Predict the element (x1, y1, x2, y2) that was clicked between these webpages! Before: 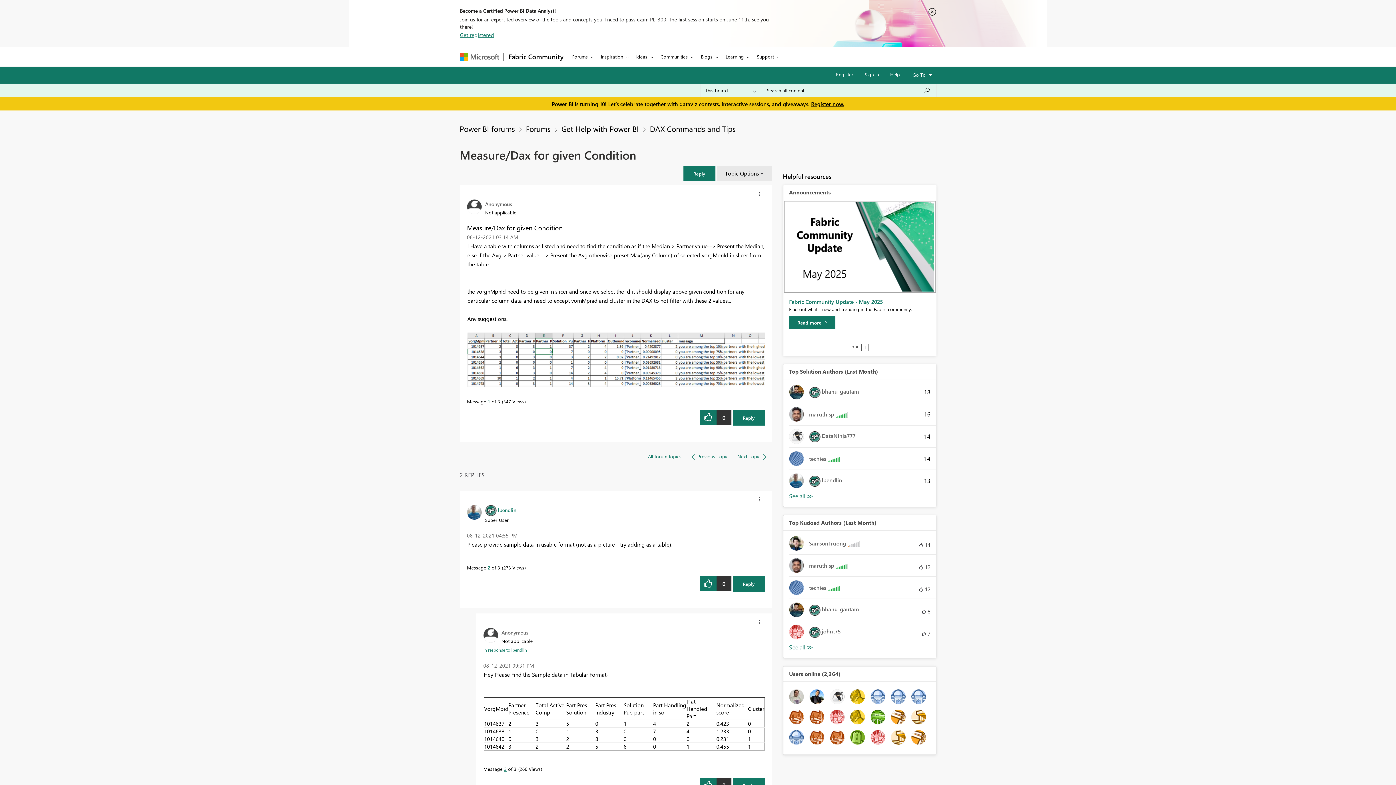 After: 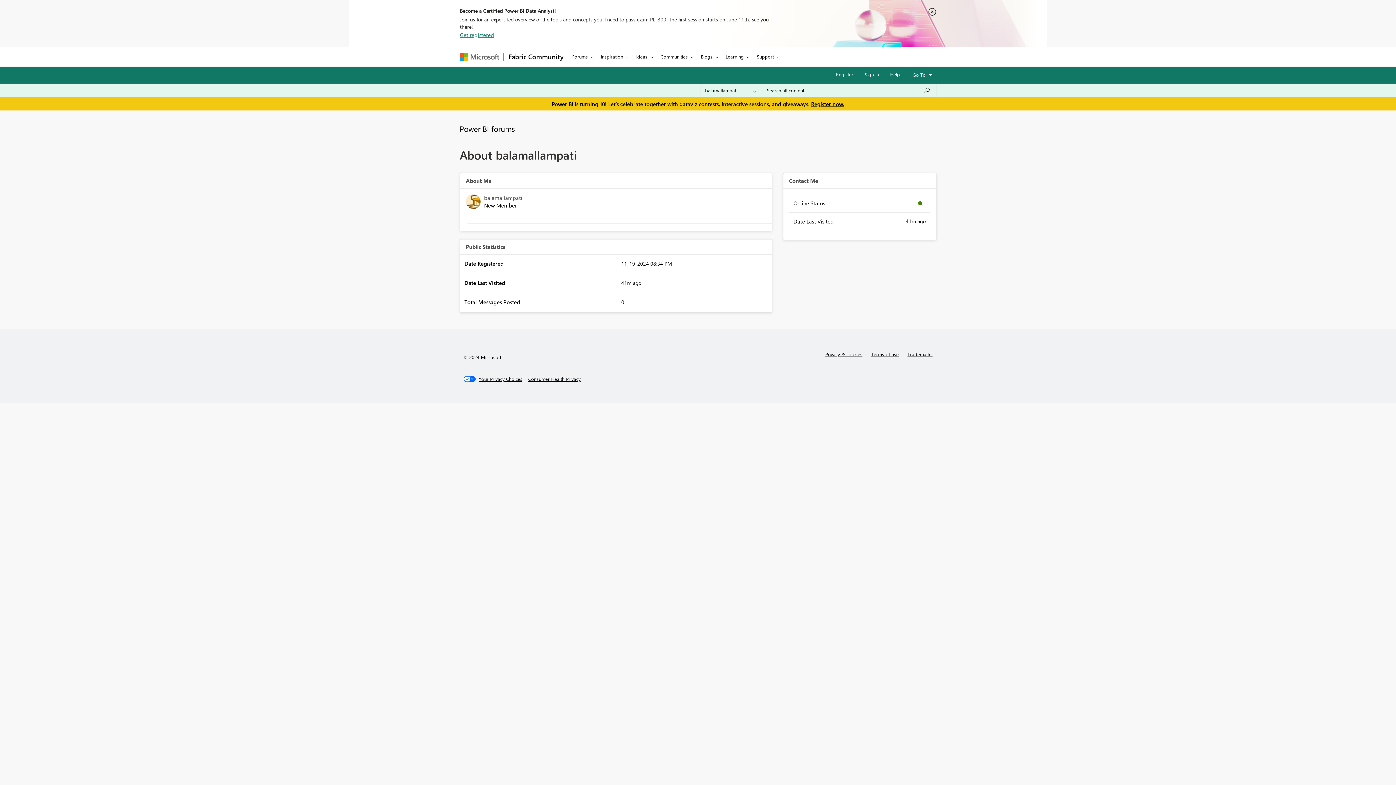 Action: bbox: (911, 713, 926, 720)